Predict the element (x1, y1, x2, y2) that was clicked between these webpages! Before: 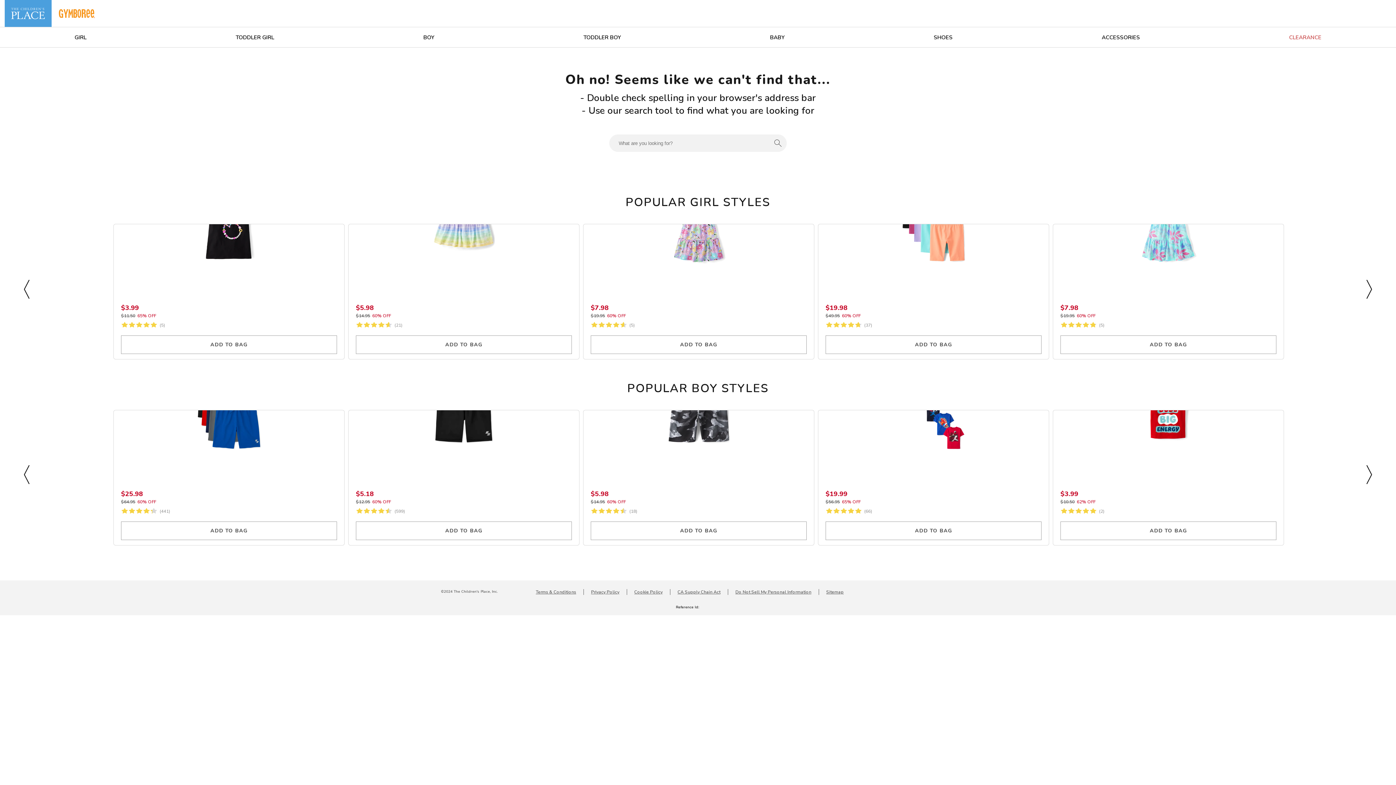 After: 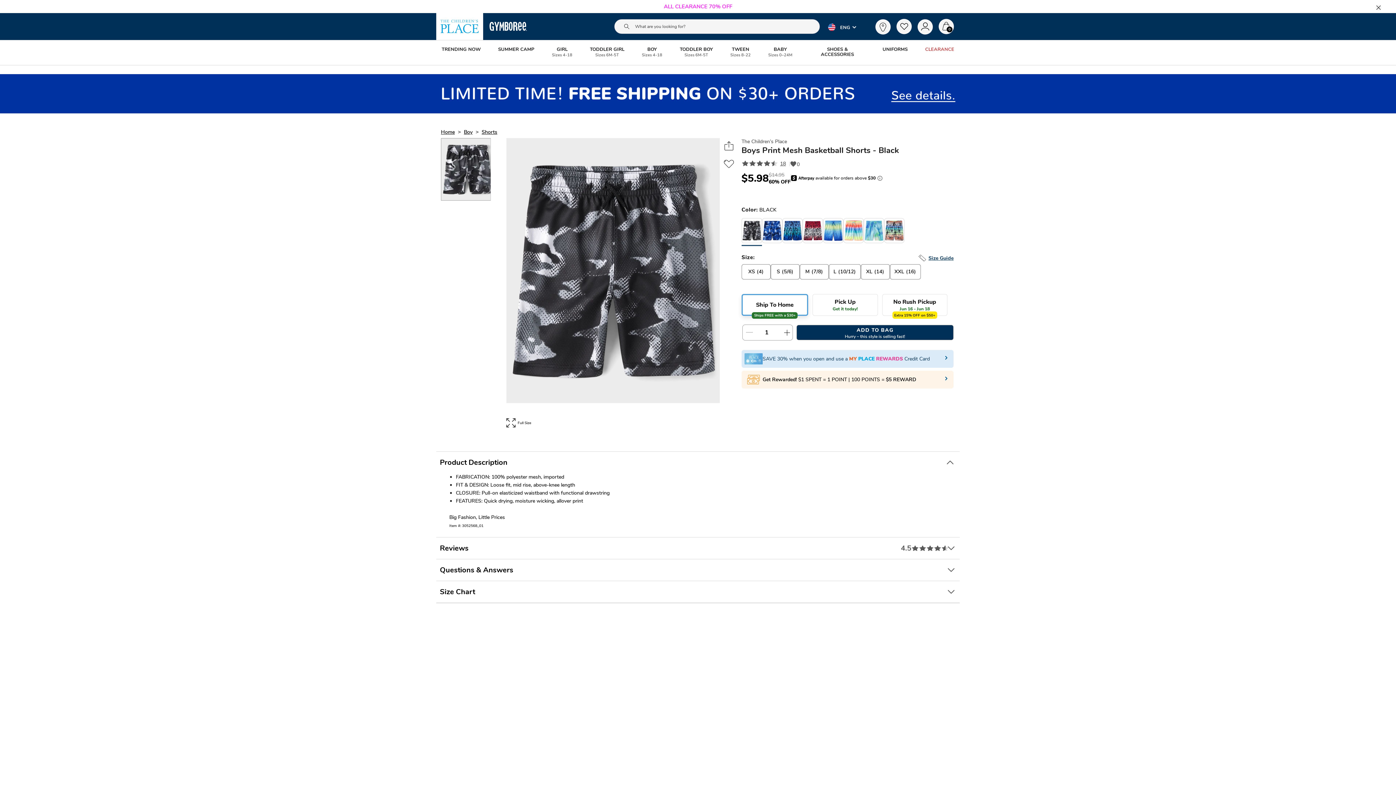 Action: label: ADD TO BAG bbox: (590, 521, 806, 540)